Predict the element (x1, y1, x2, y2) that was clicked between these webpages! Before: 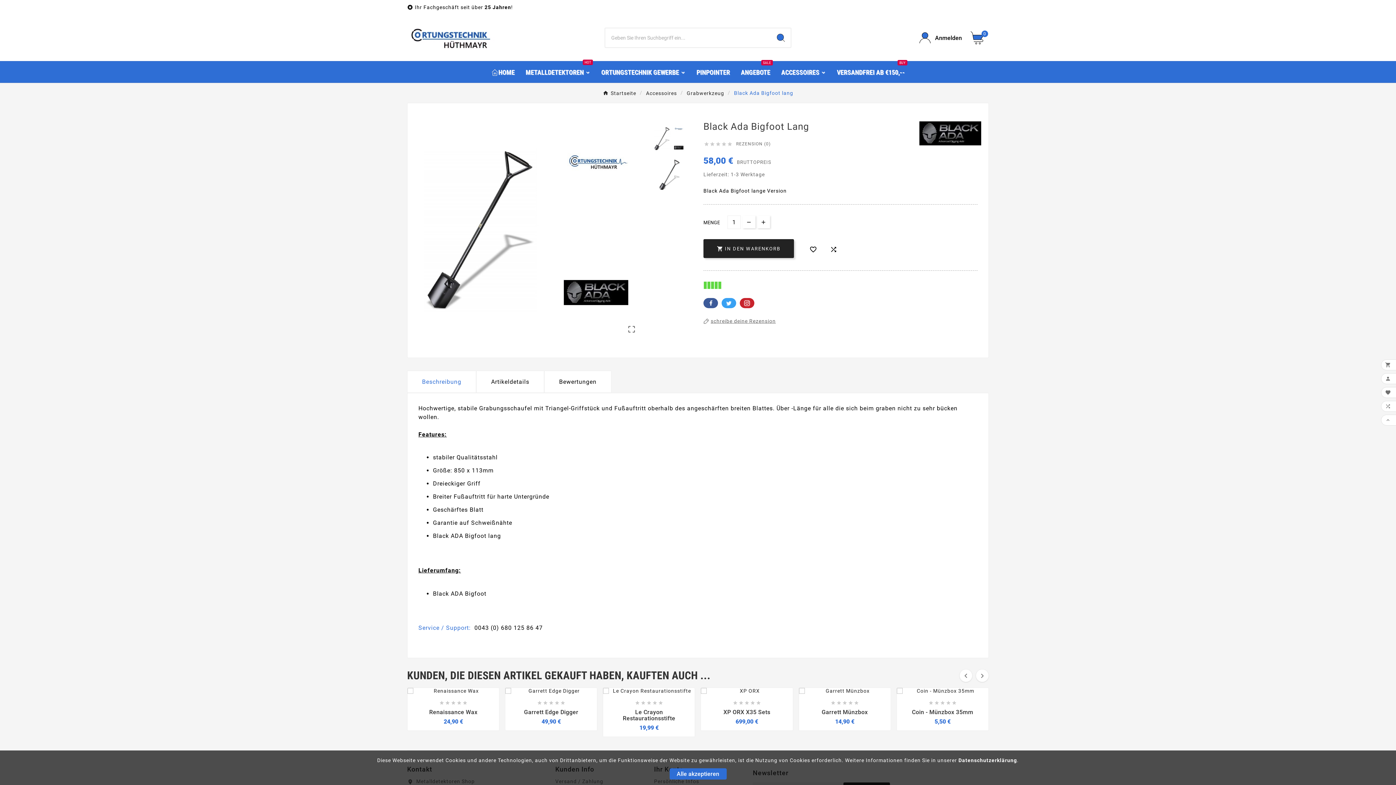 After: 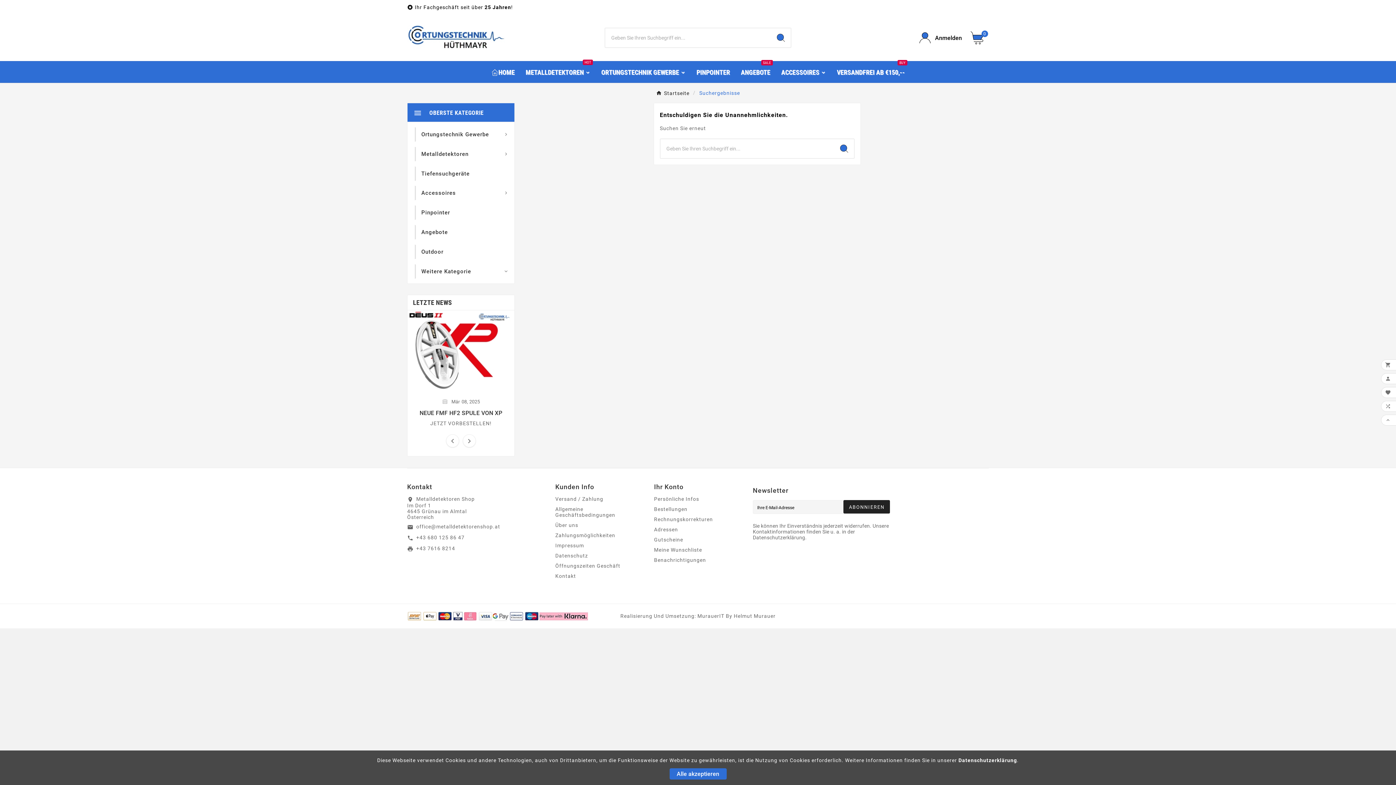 Action: bbox: (776, 33, 784, 41) label: Search